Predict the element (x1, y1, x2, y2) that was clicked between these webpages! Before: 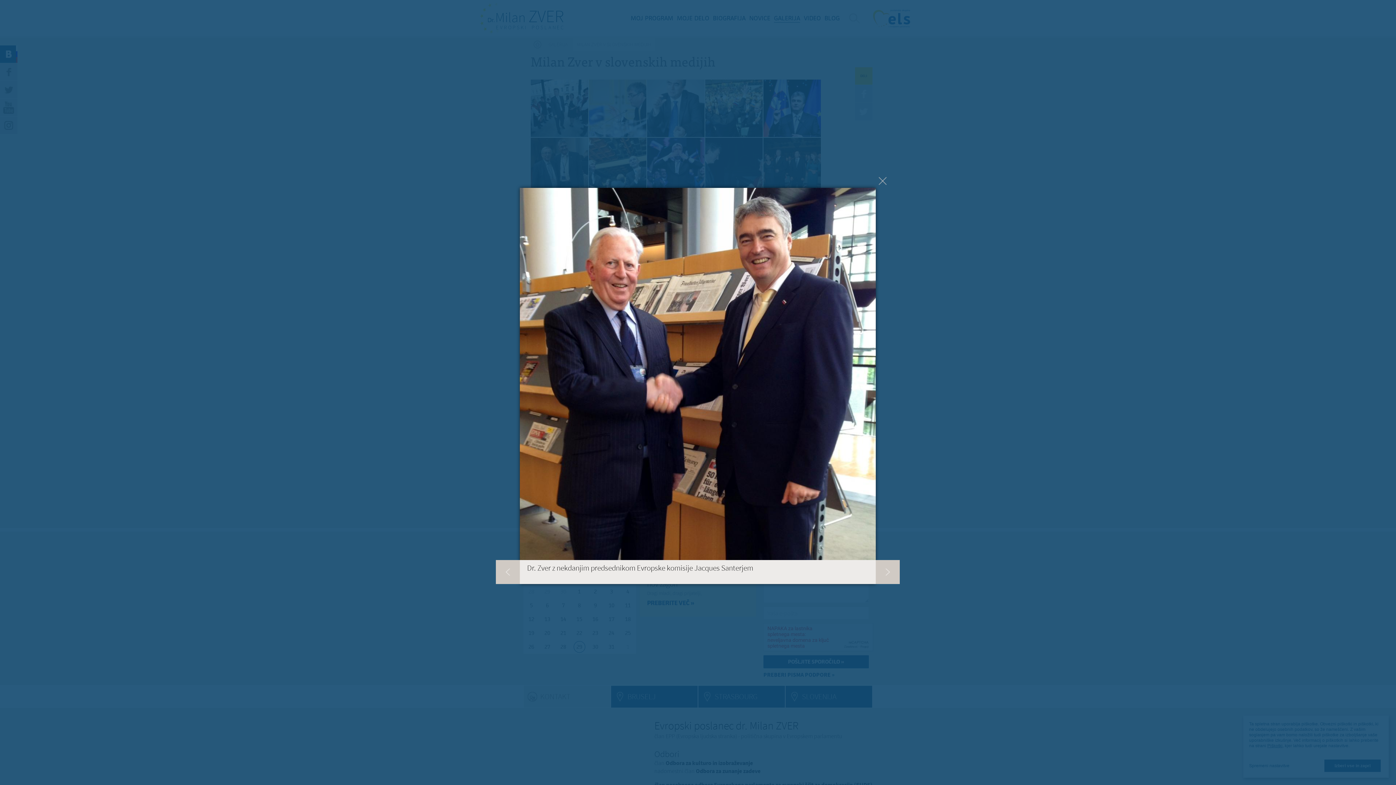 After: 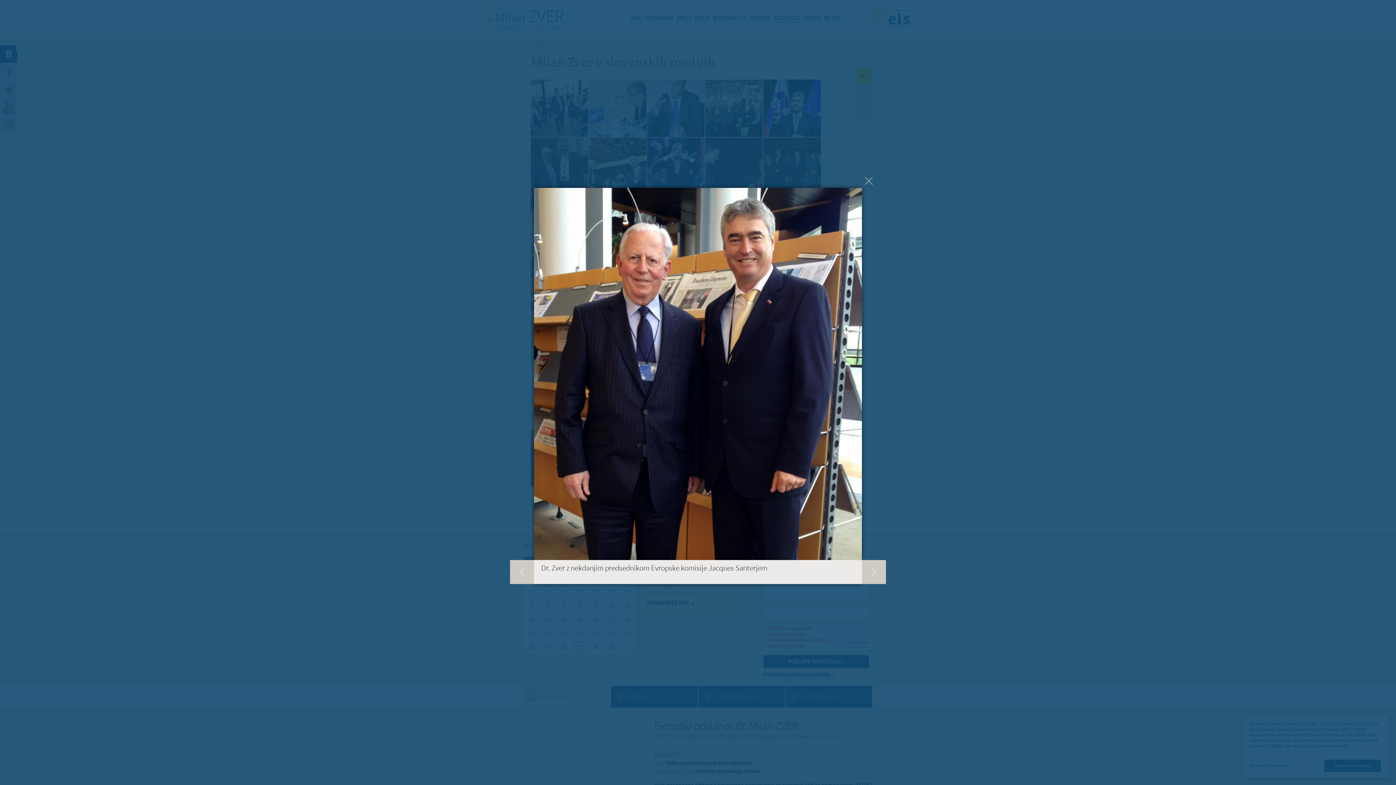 Action: bbox: (876, 560, 900, 584)